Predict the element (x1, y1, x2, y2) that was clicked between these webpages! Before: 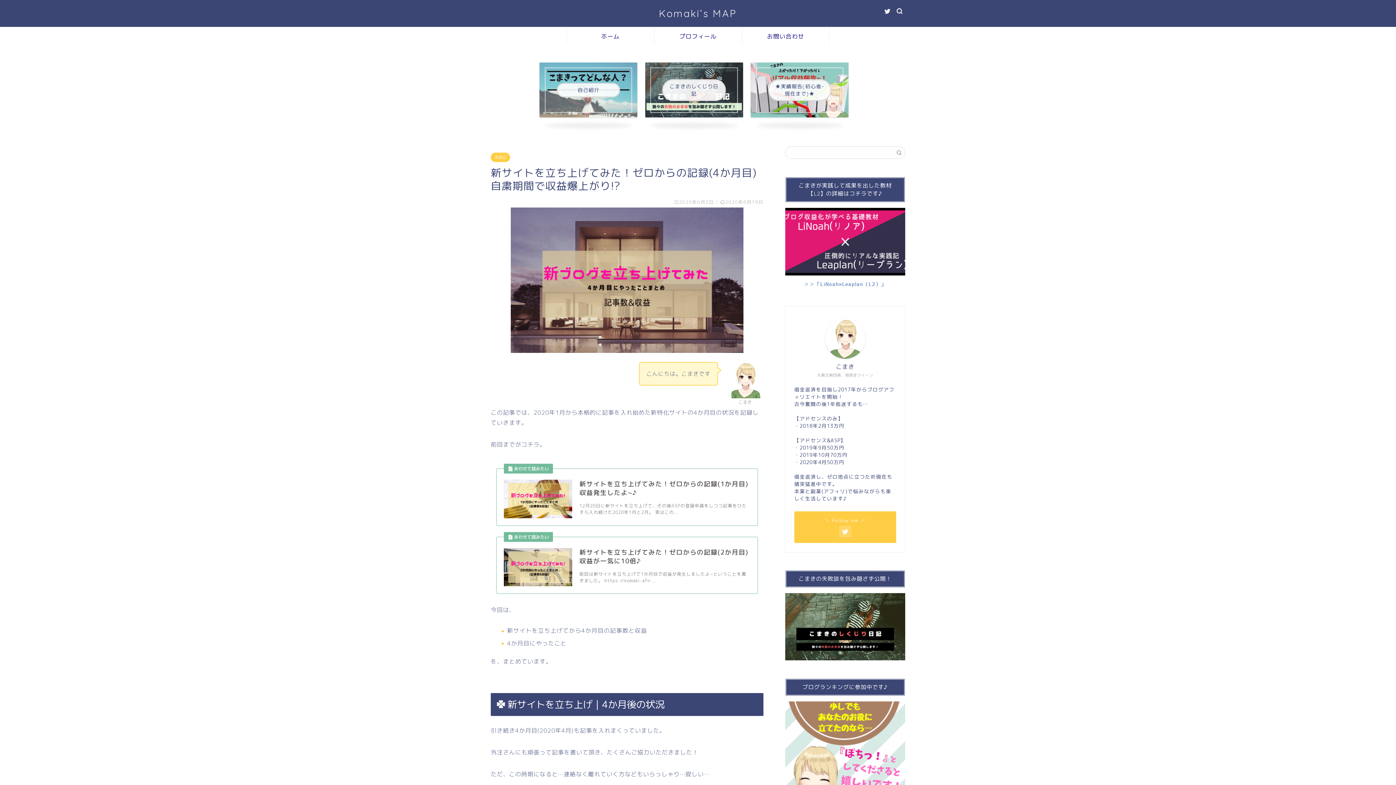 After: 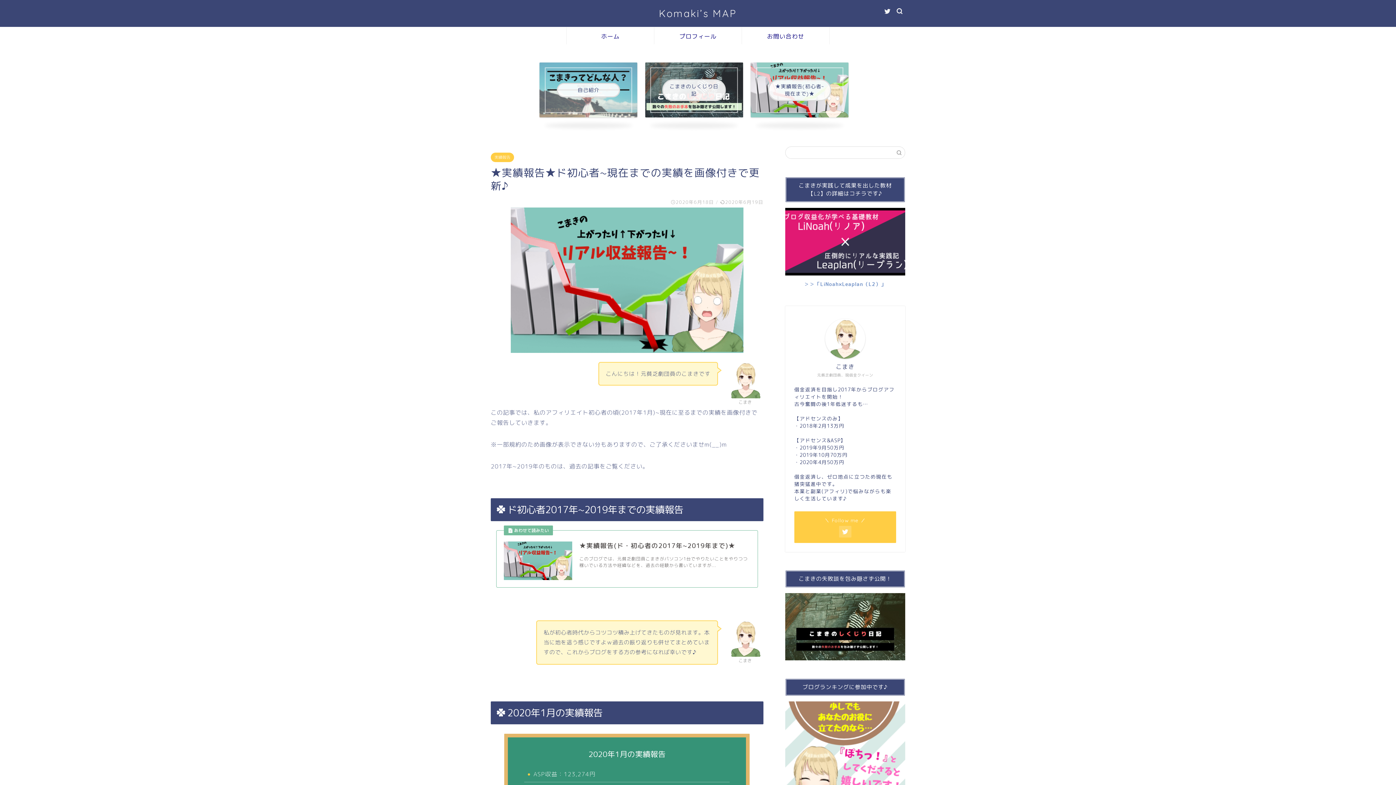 Action: label: ★実績報告(初心者~現在まで)★ bbox: (750, 62, 848, 117)